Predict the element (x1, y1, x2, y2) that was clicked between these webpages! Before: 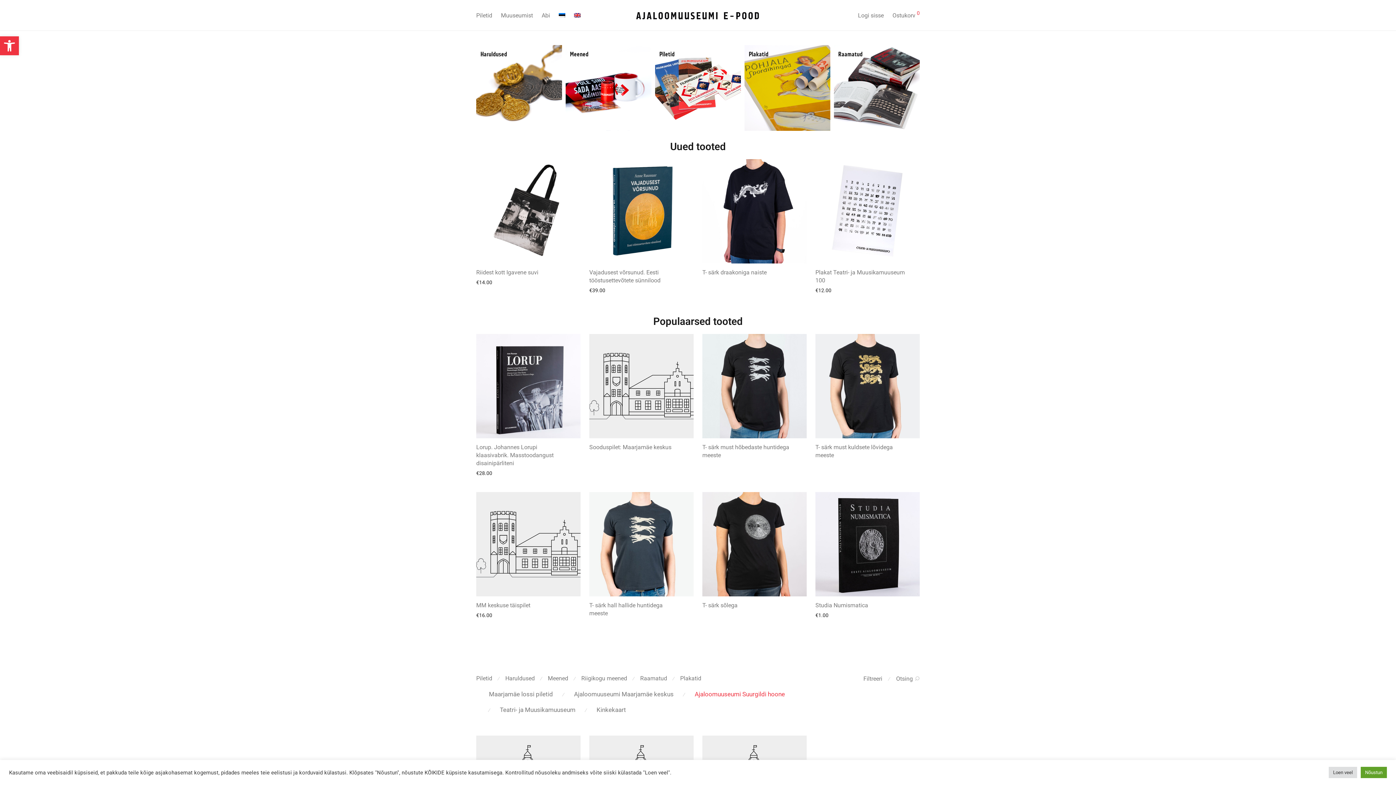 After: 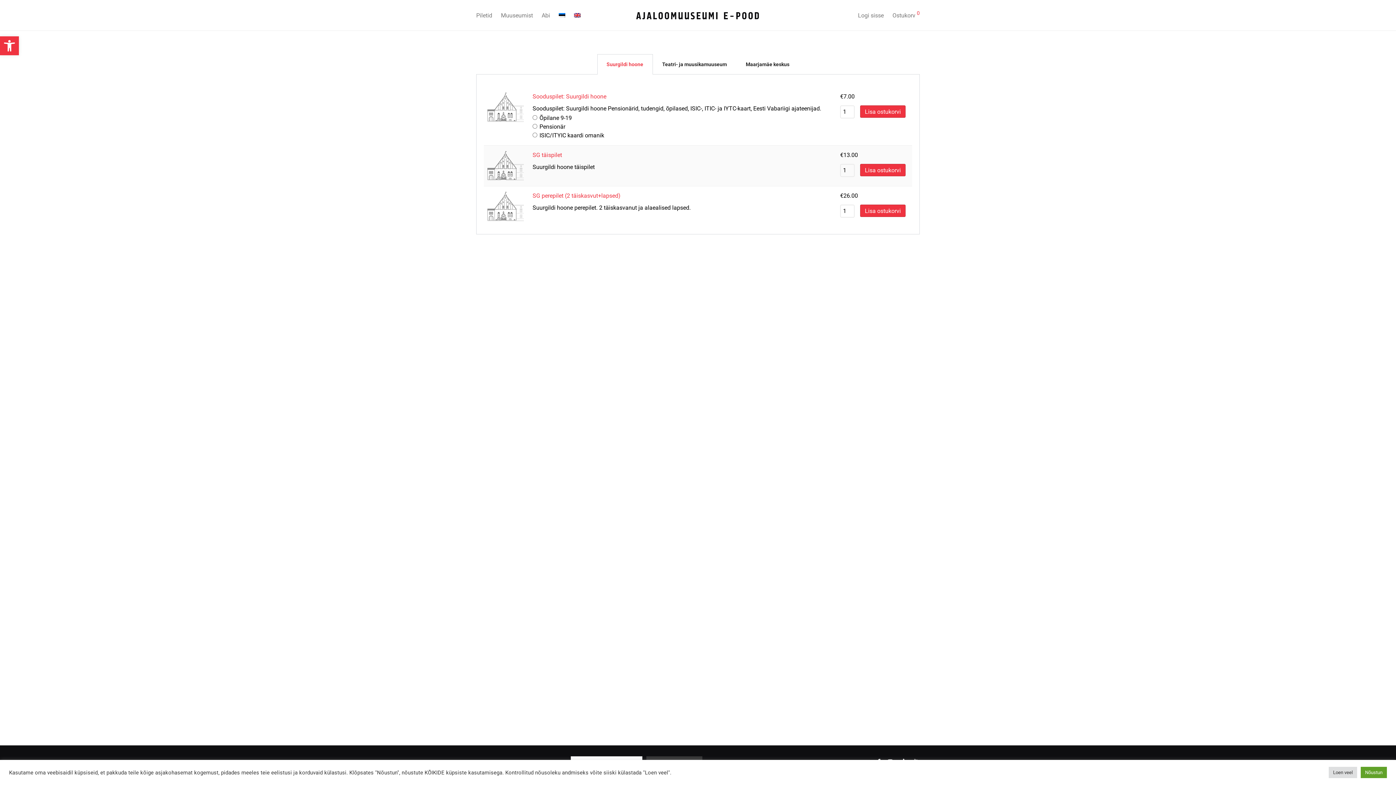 Action: label: Piletid bbox: (472, 7, 496, 24)